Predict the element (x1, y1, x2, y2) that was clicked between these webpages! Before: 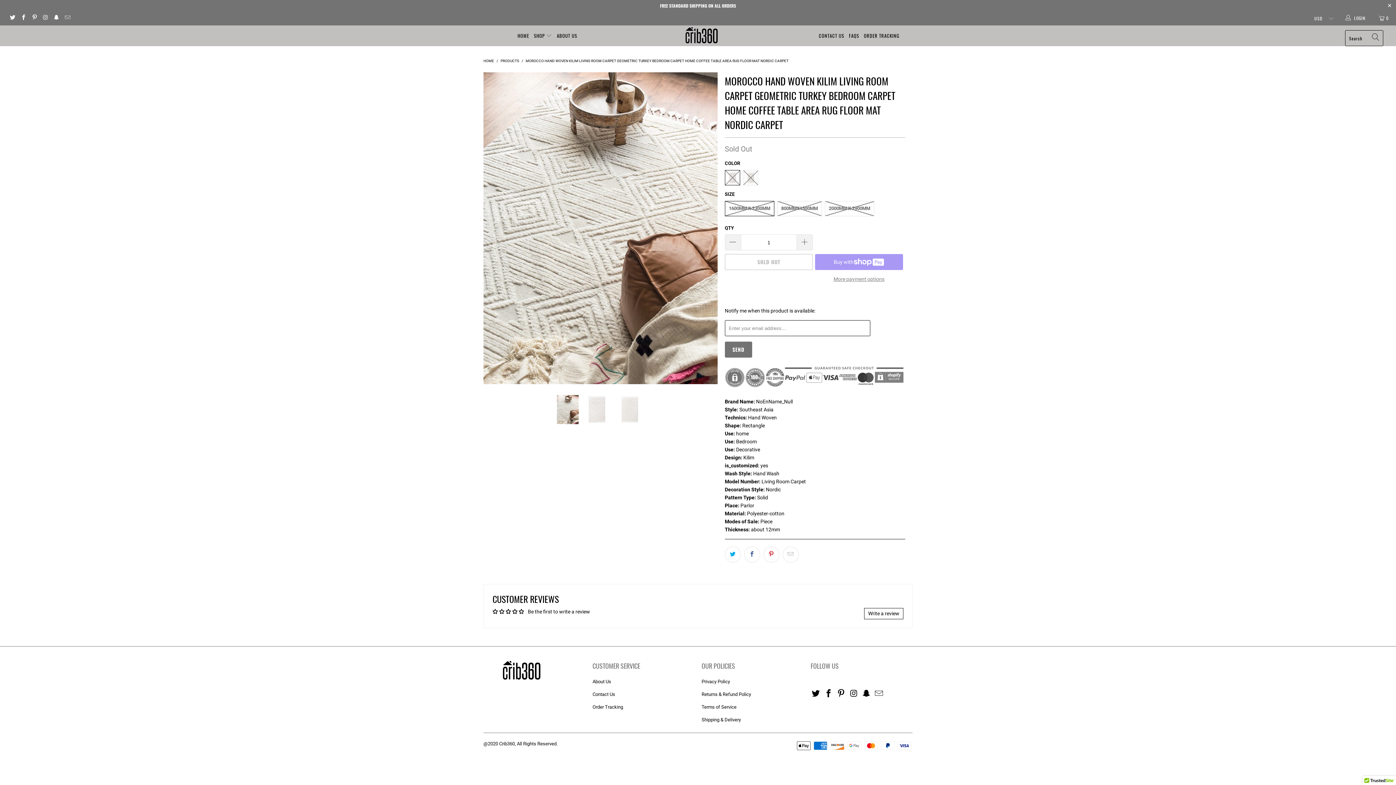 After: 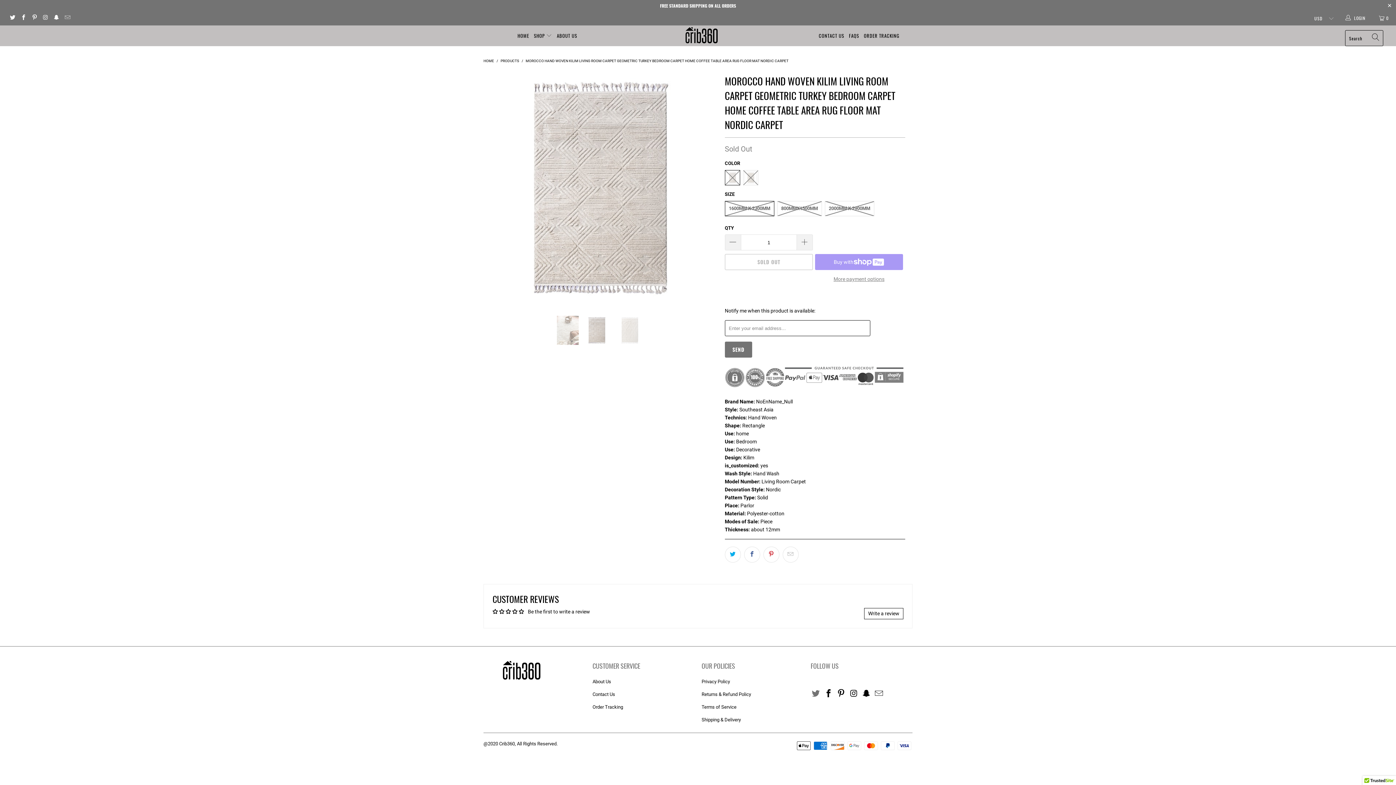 Action: bbox: (810, 689, 821, 698)